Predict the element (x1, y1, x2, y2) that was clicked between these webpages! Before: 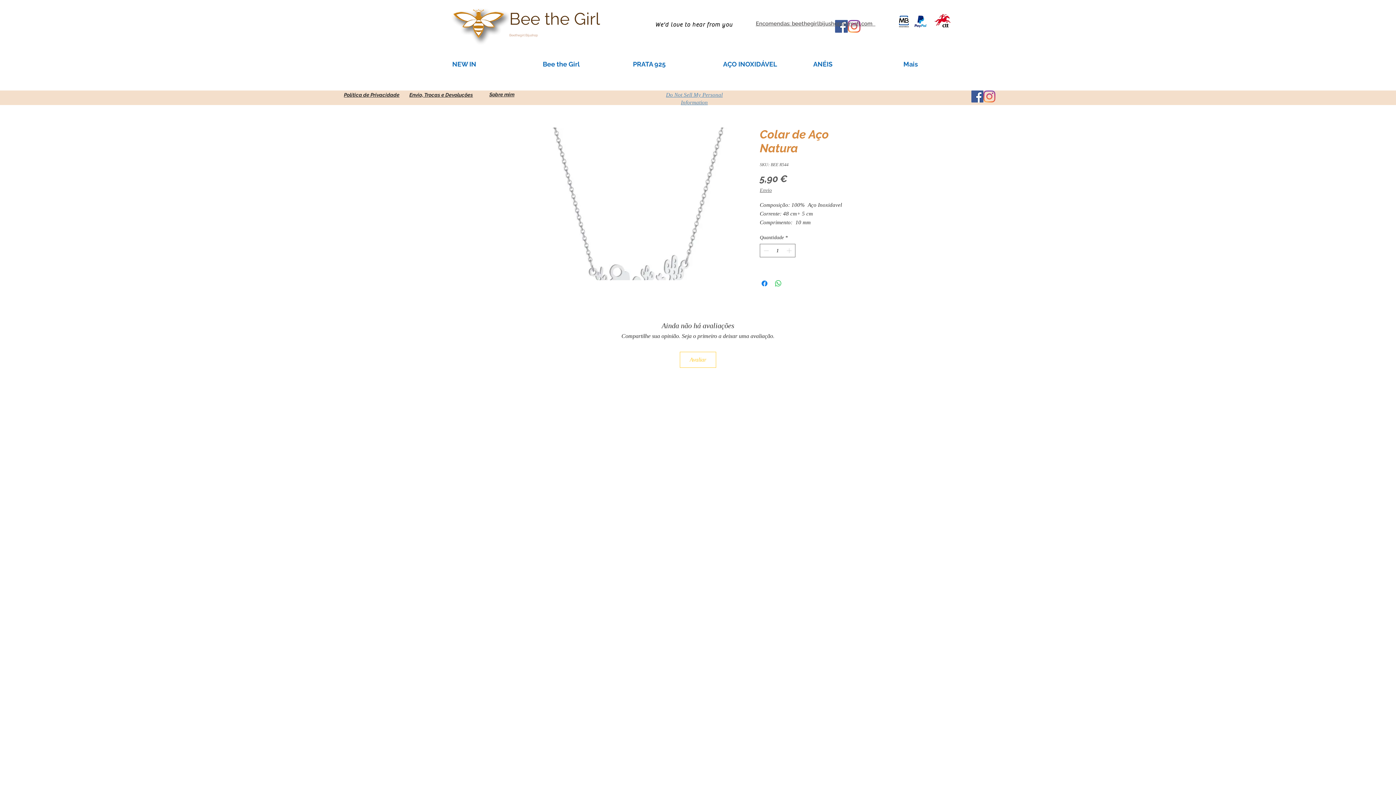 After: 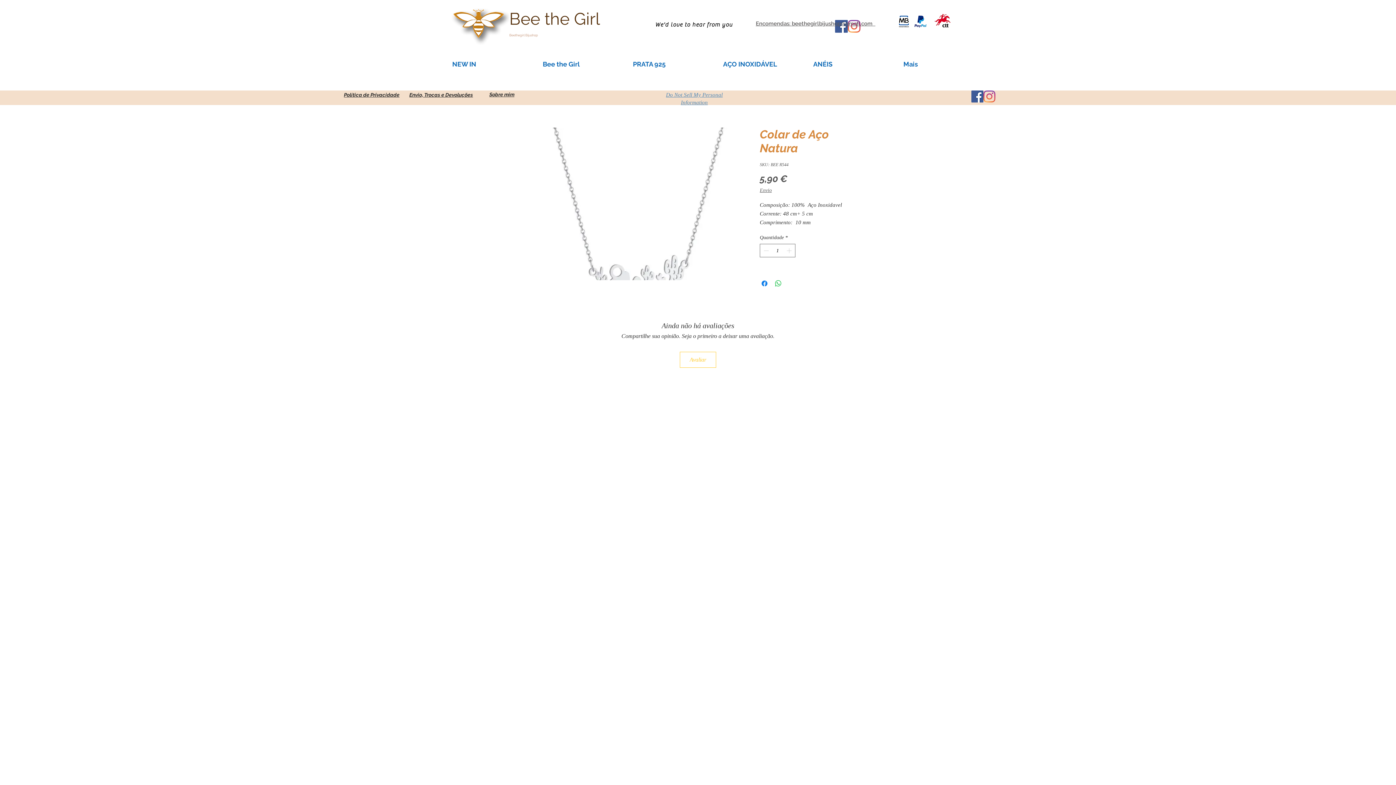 Action: bbox: (756, 20, 875, 26) label: Encomendas: beethegirlbijushop@gmail.com  